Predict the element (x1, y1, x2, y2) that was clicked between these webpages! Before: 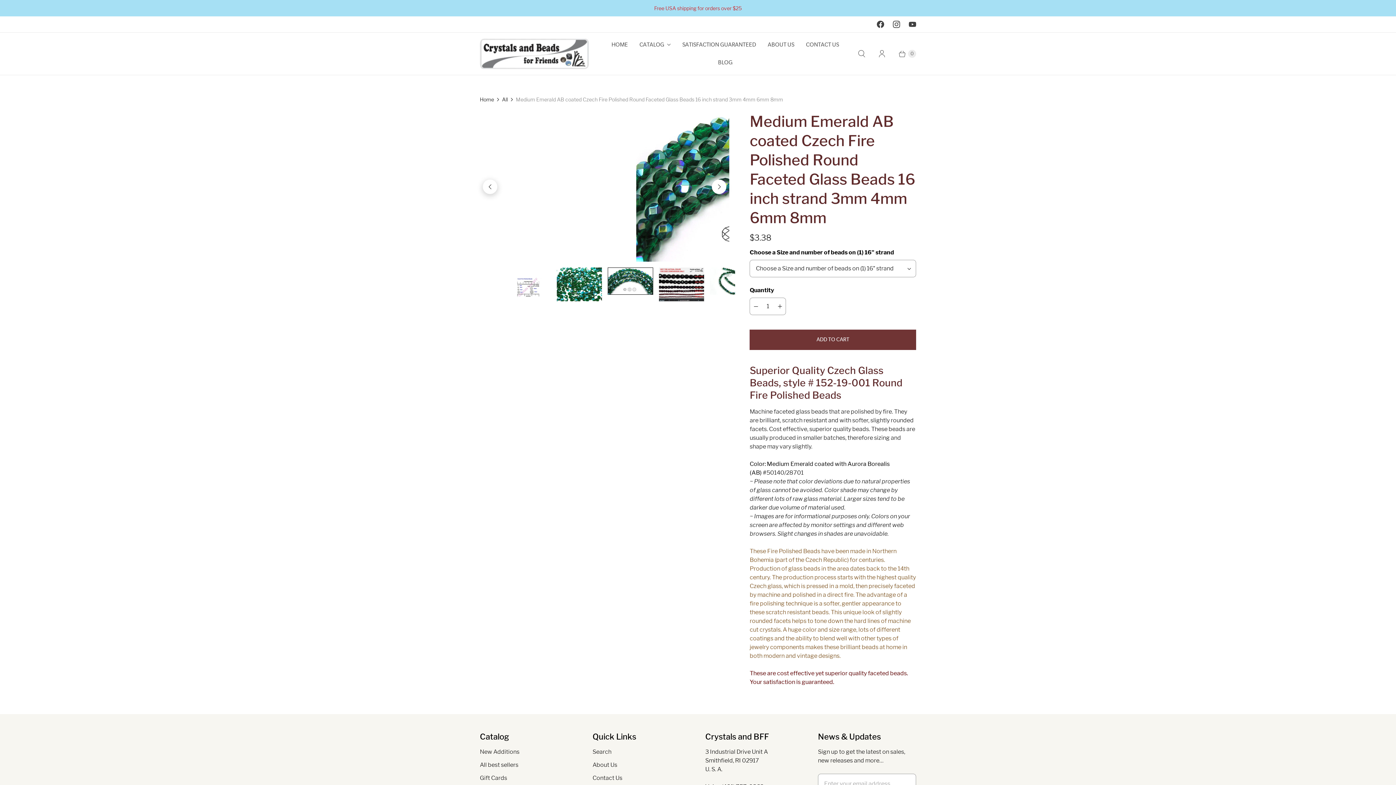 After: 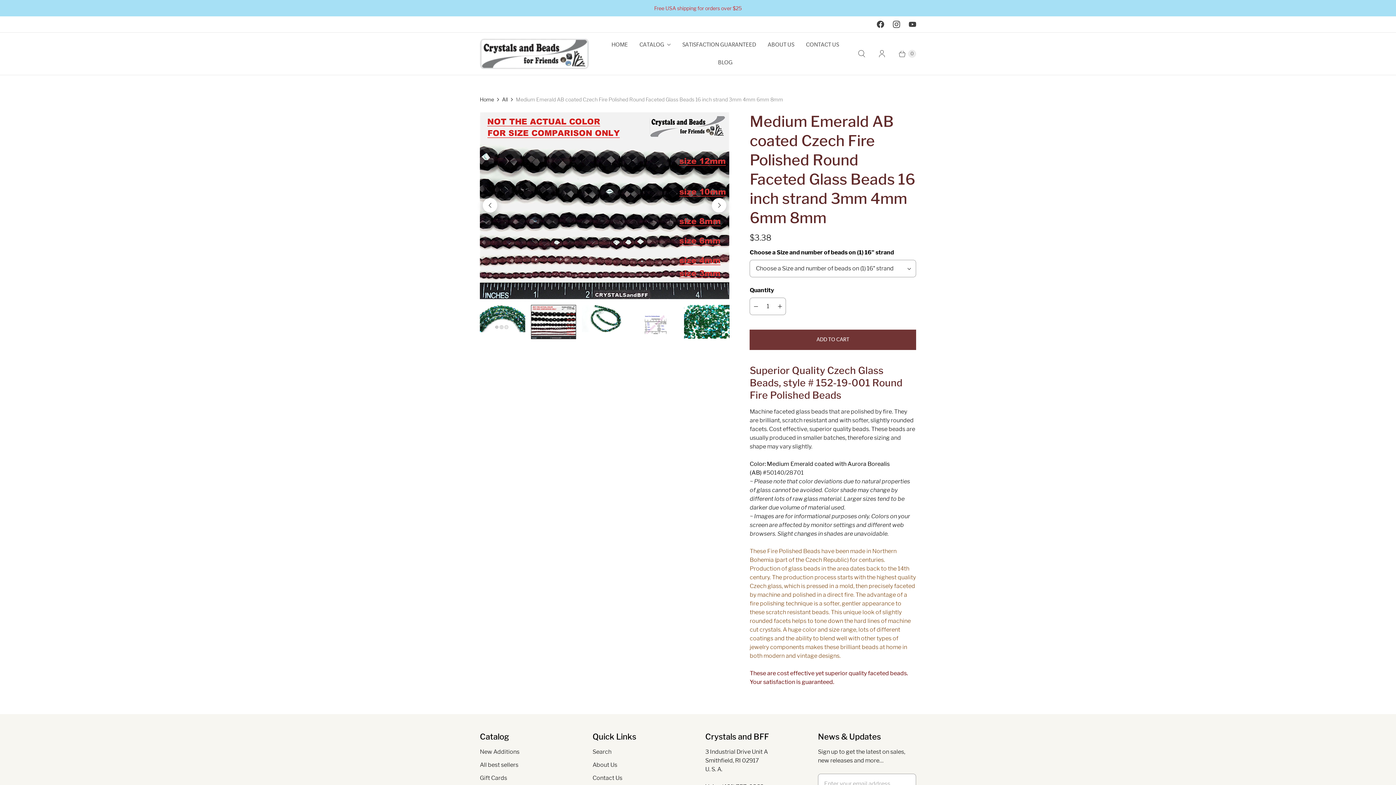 Action: bbox: (531, 304, 576, 339)